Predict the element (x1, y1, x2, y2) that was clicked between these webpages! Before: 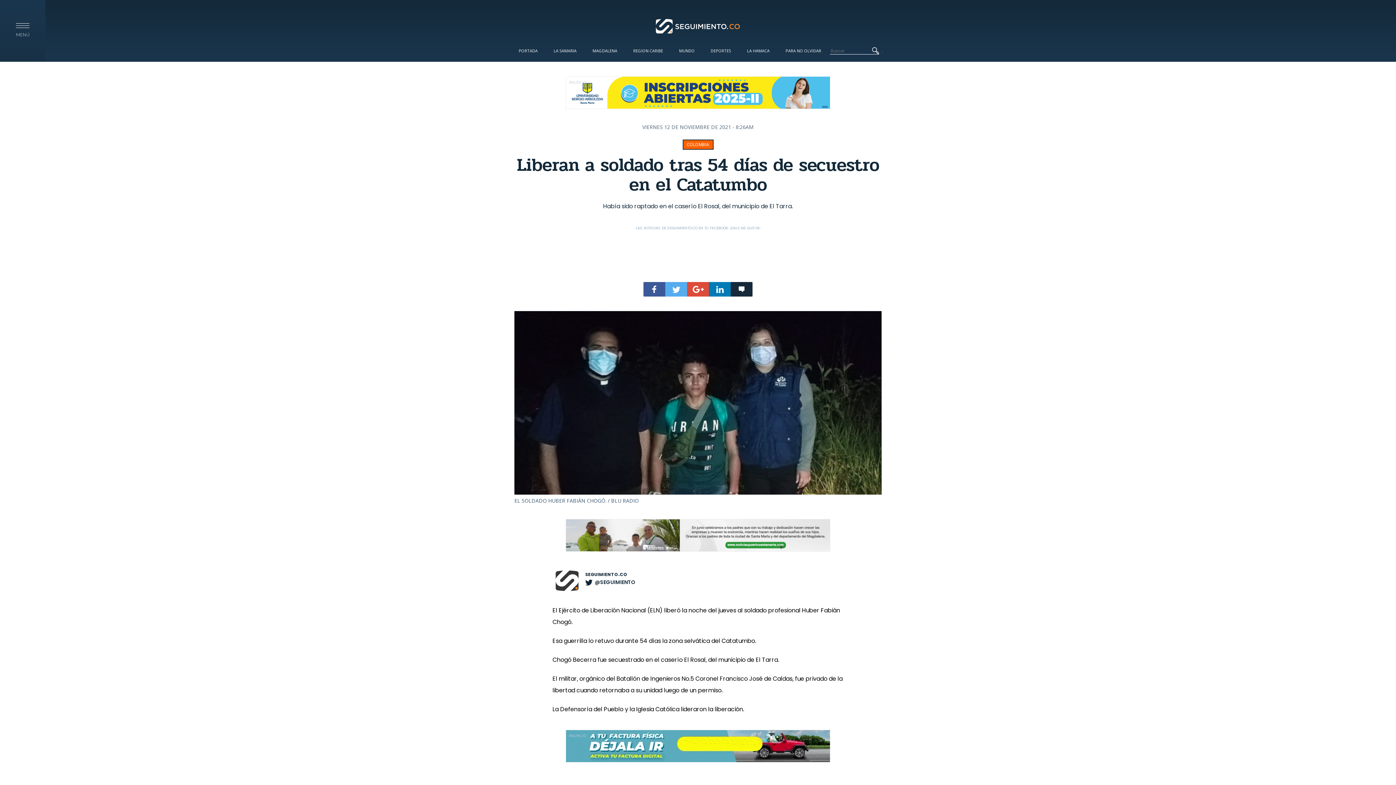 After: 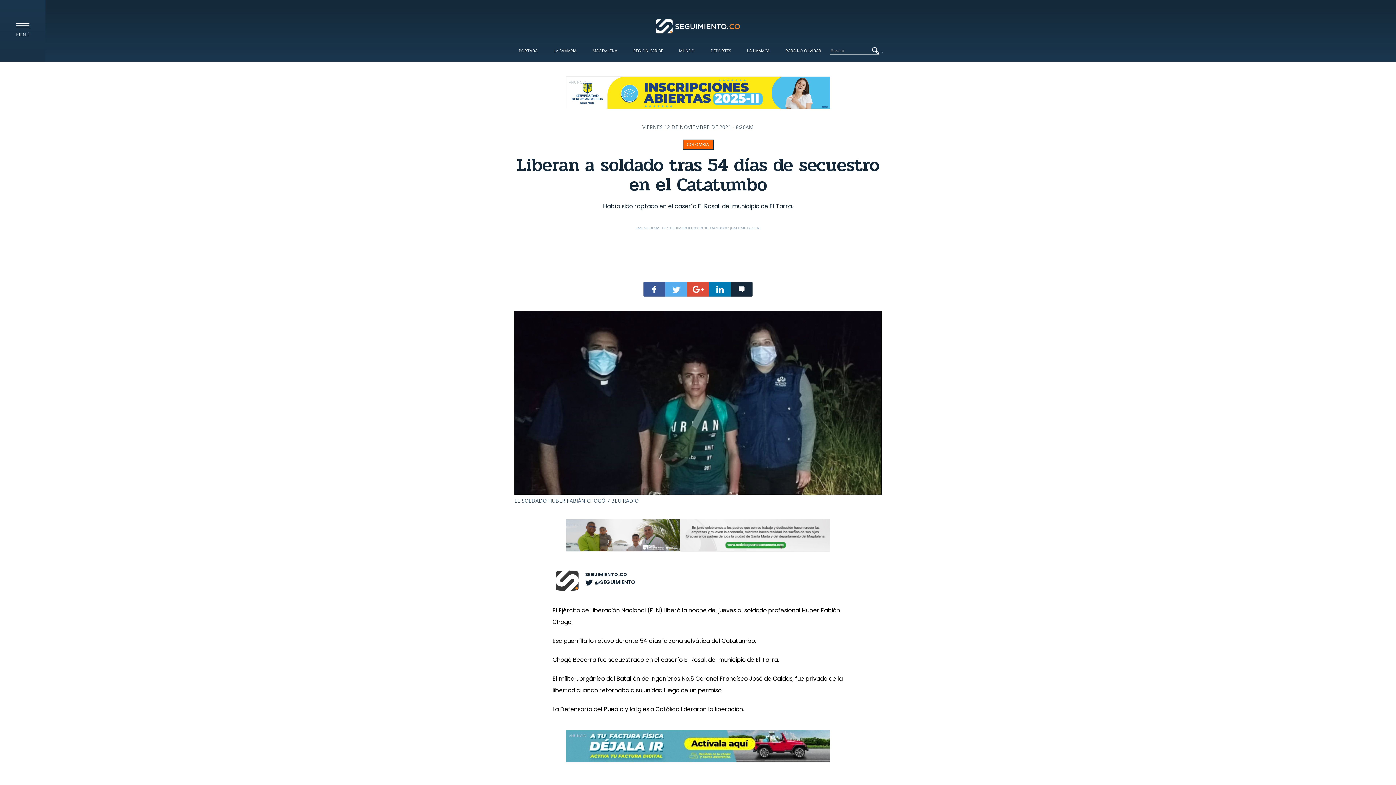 Action: label: @SEGUIMIENTO bbox: (585, 578, 635, 586)